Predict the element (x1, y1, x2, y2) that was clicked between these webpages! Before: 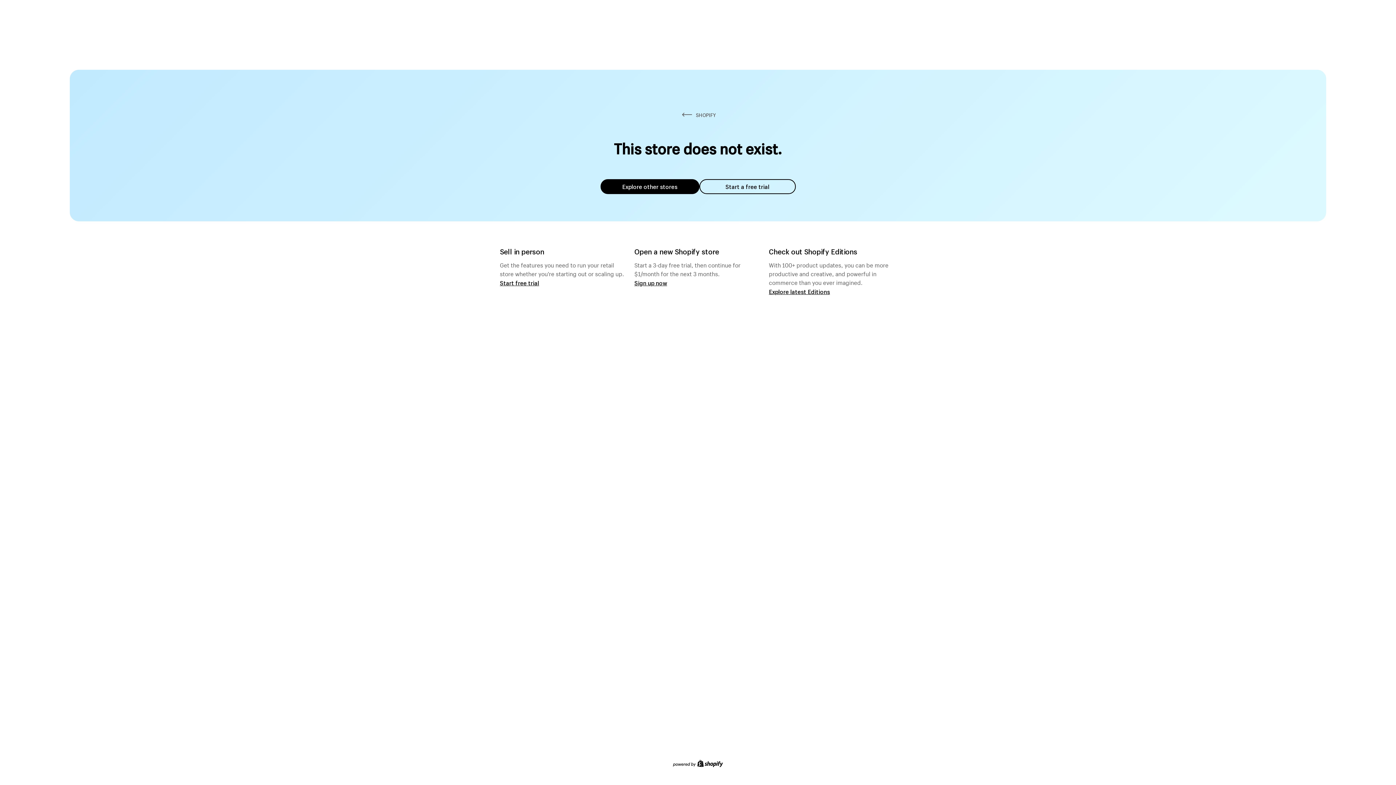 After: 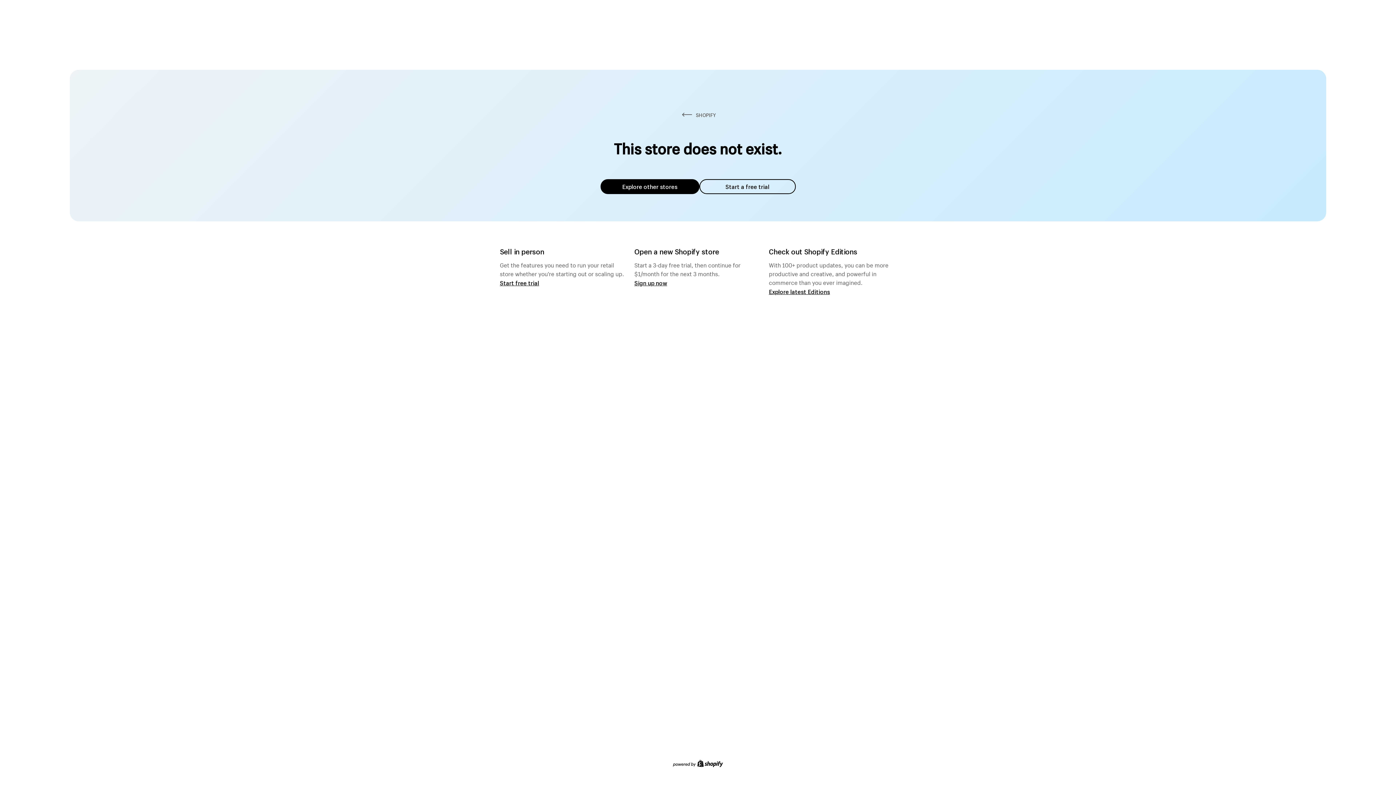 Action: label: Explore other stores bbox: (600, 179, 699, 194)